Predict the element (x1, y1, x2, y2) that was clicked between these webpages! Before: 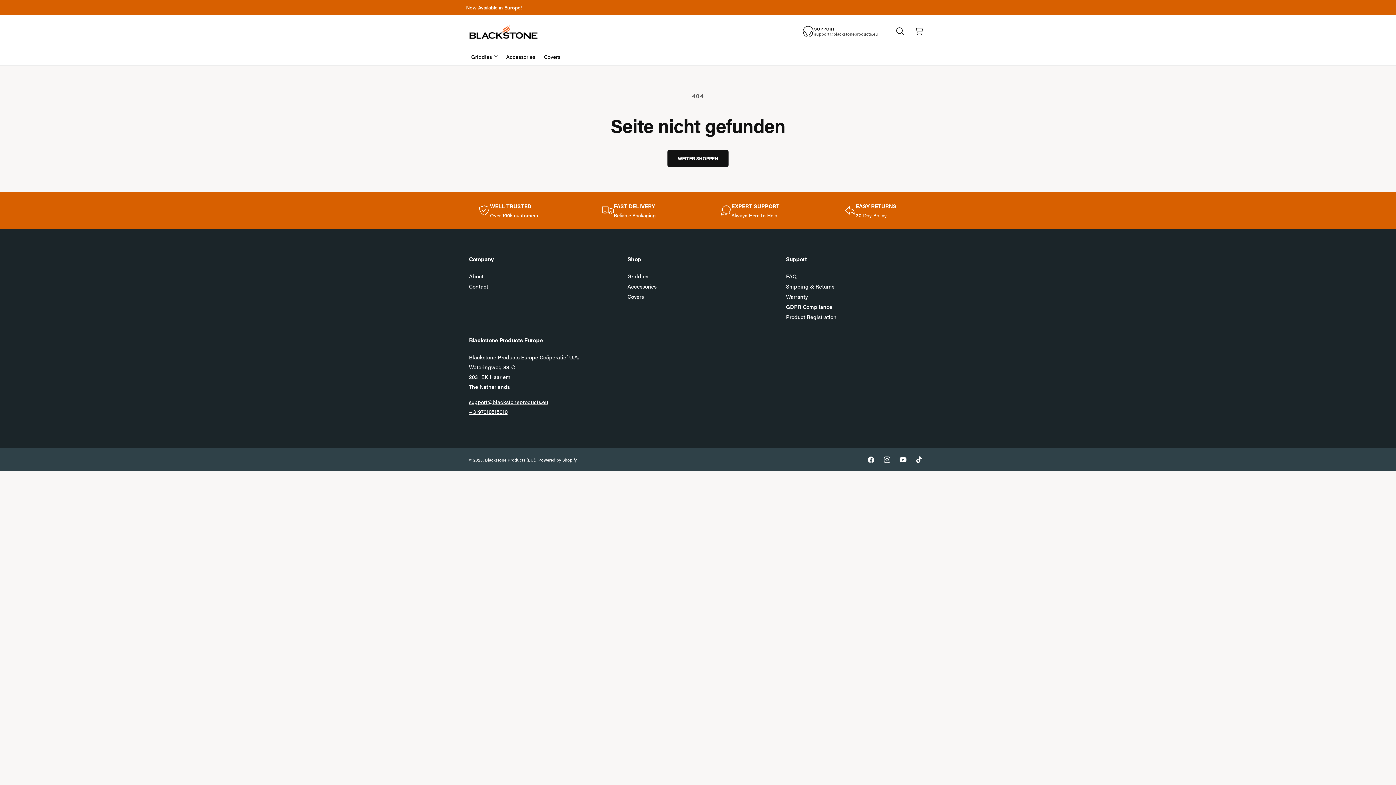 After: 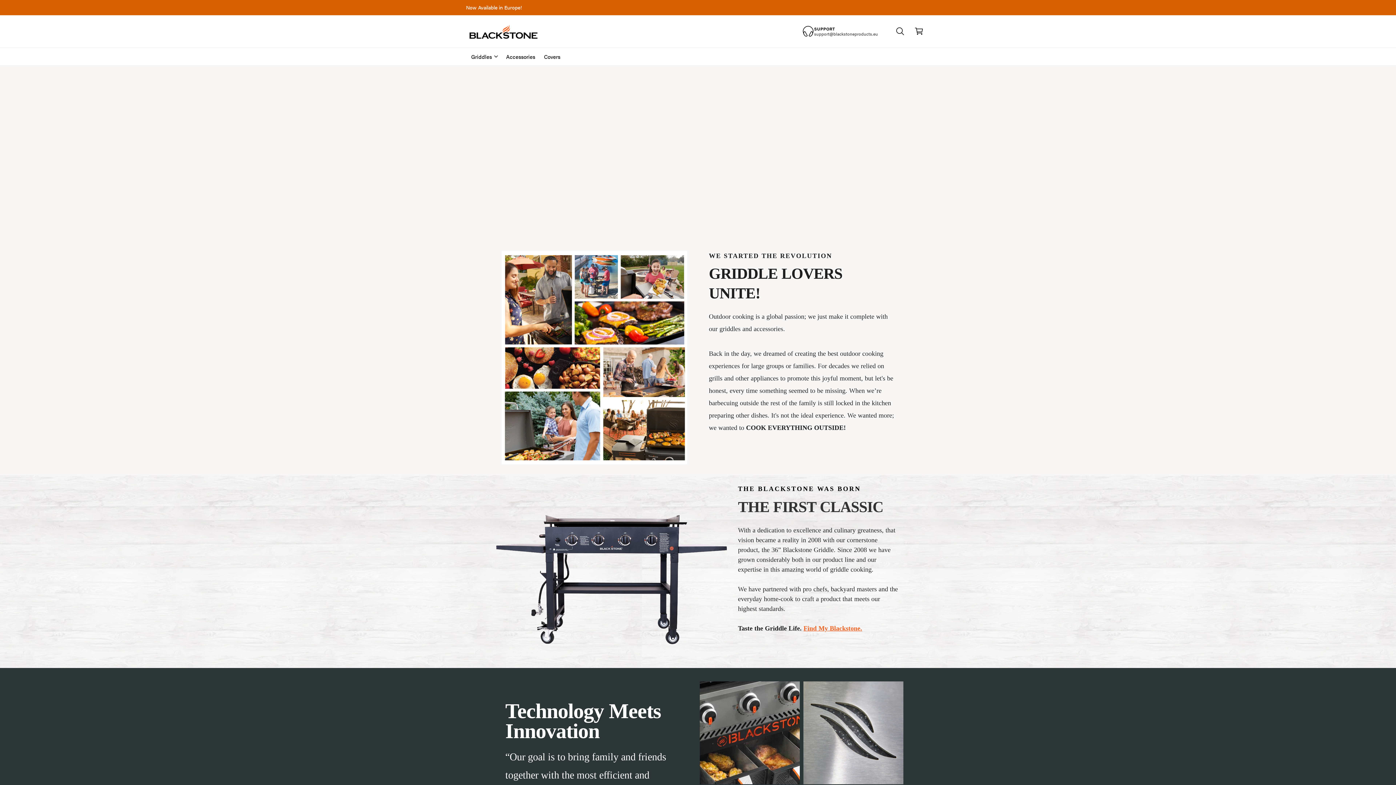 Action: label: About bbox: (469, 271, 483, 281)